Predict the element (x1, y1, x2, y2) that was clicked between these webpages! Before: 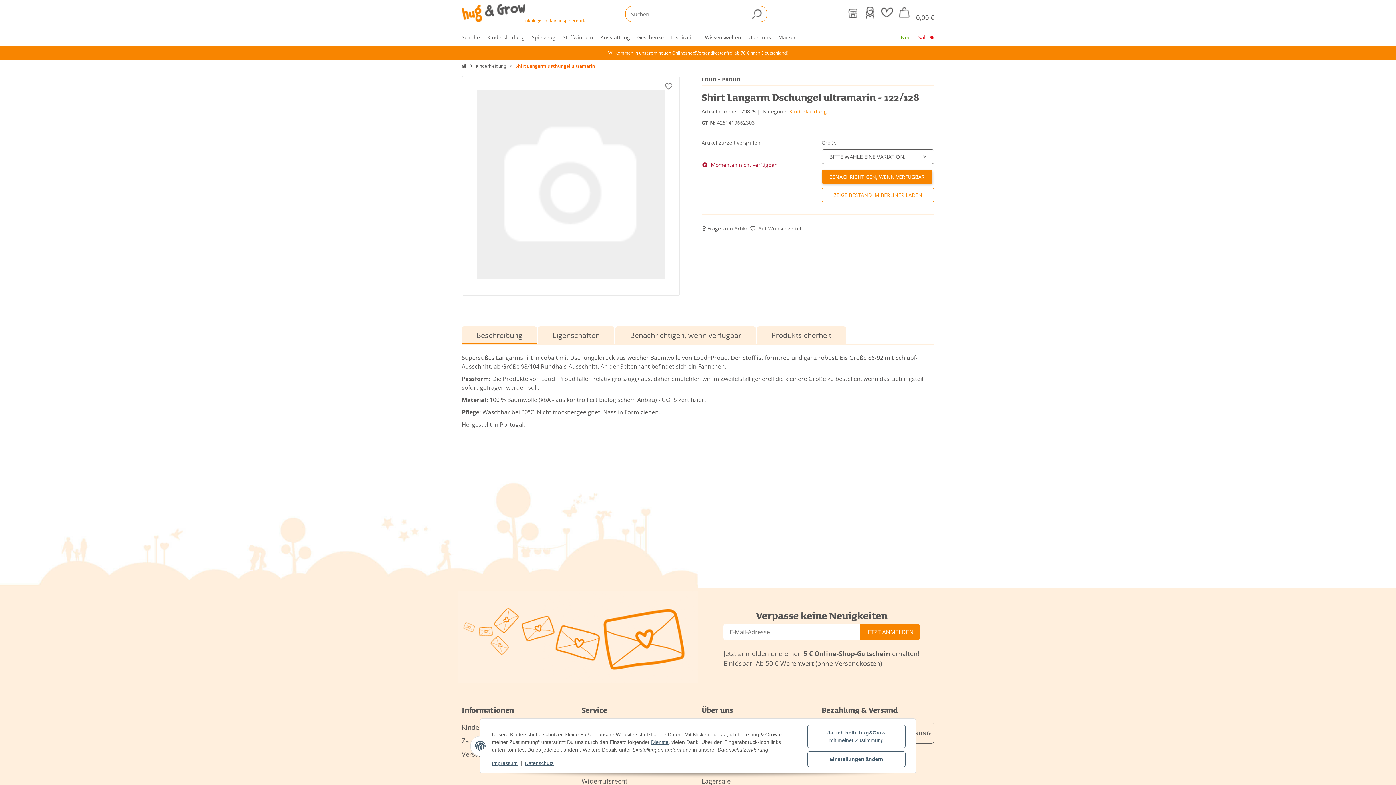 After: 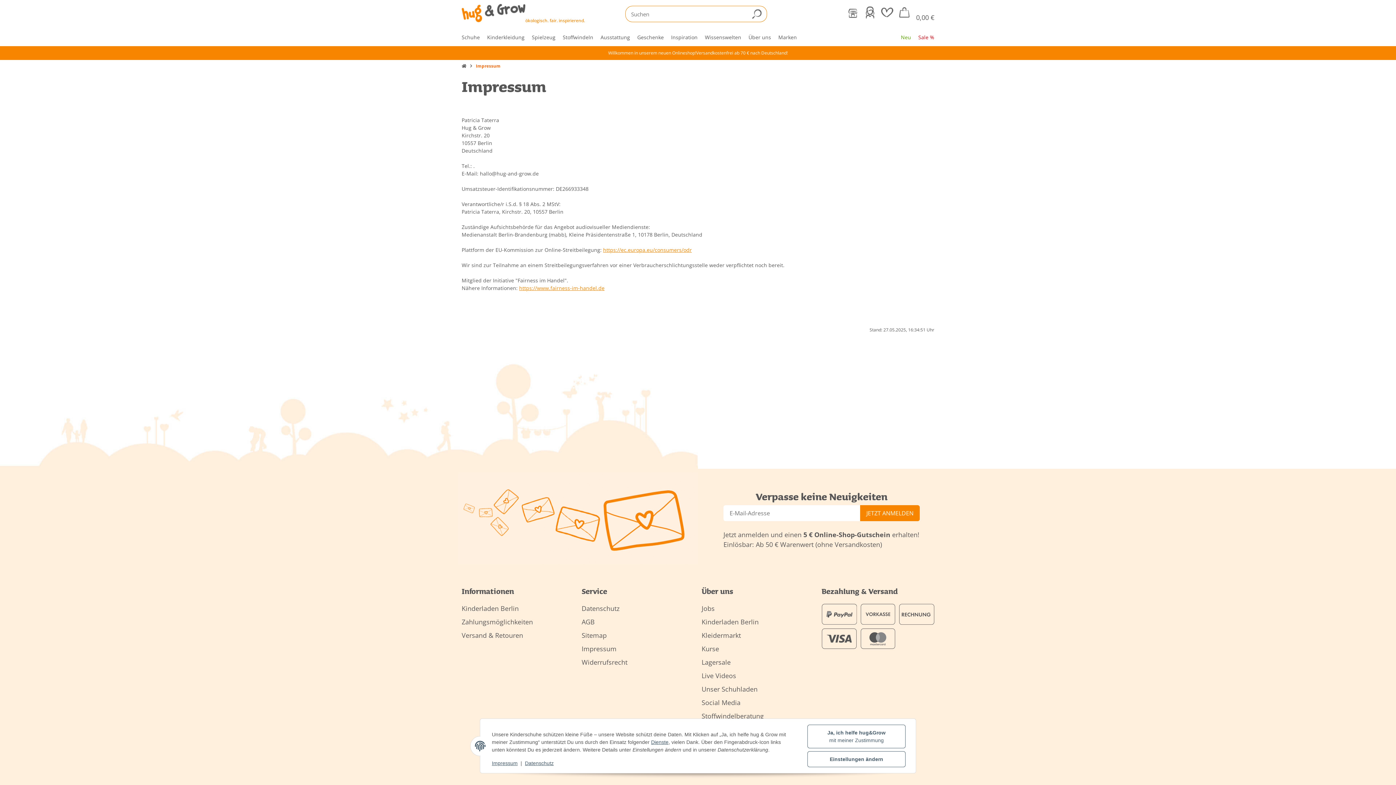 Action: label: Impressum bbox: (492, 760, 517, 766)